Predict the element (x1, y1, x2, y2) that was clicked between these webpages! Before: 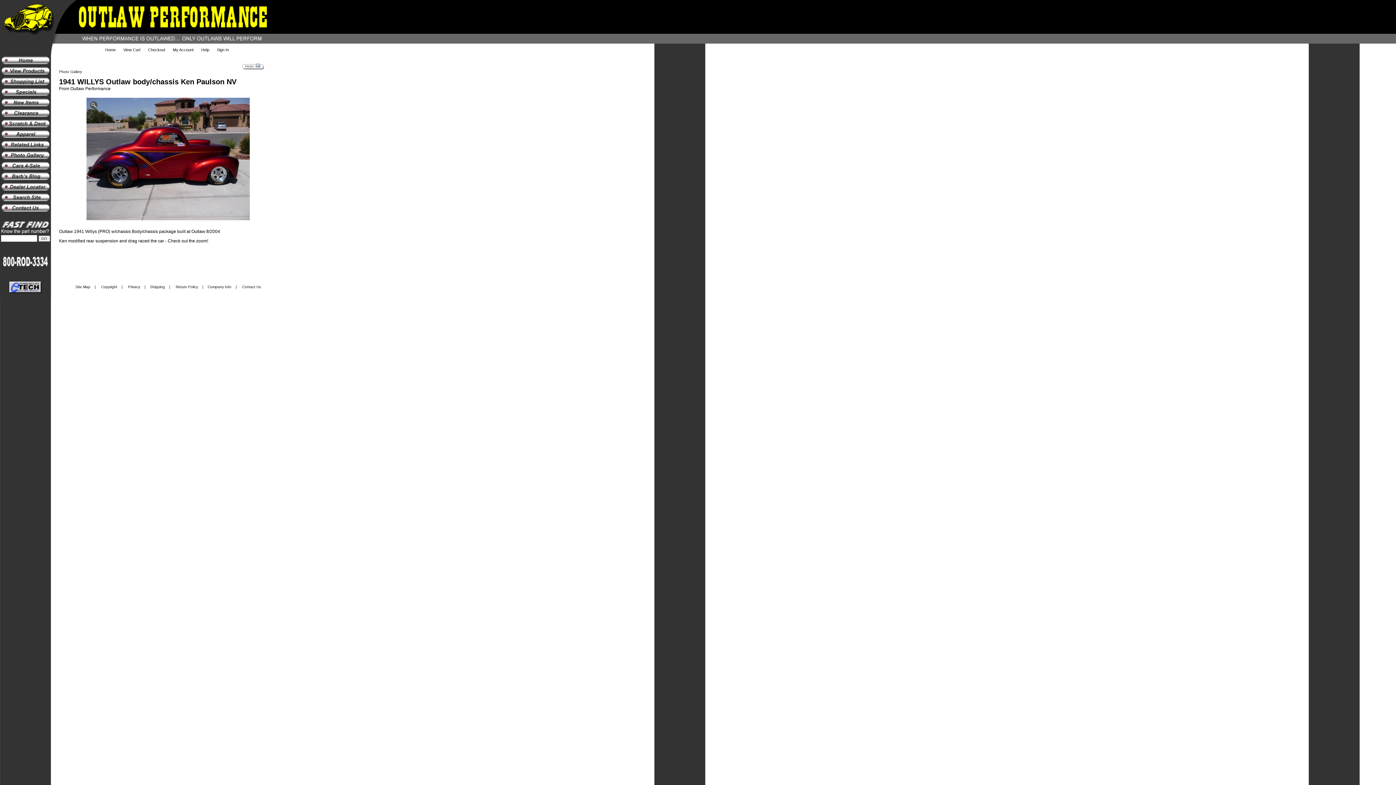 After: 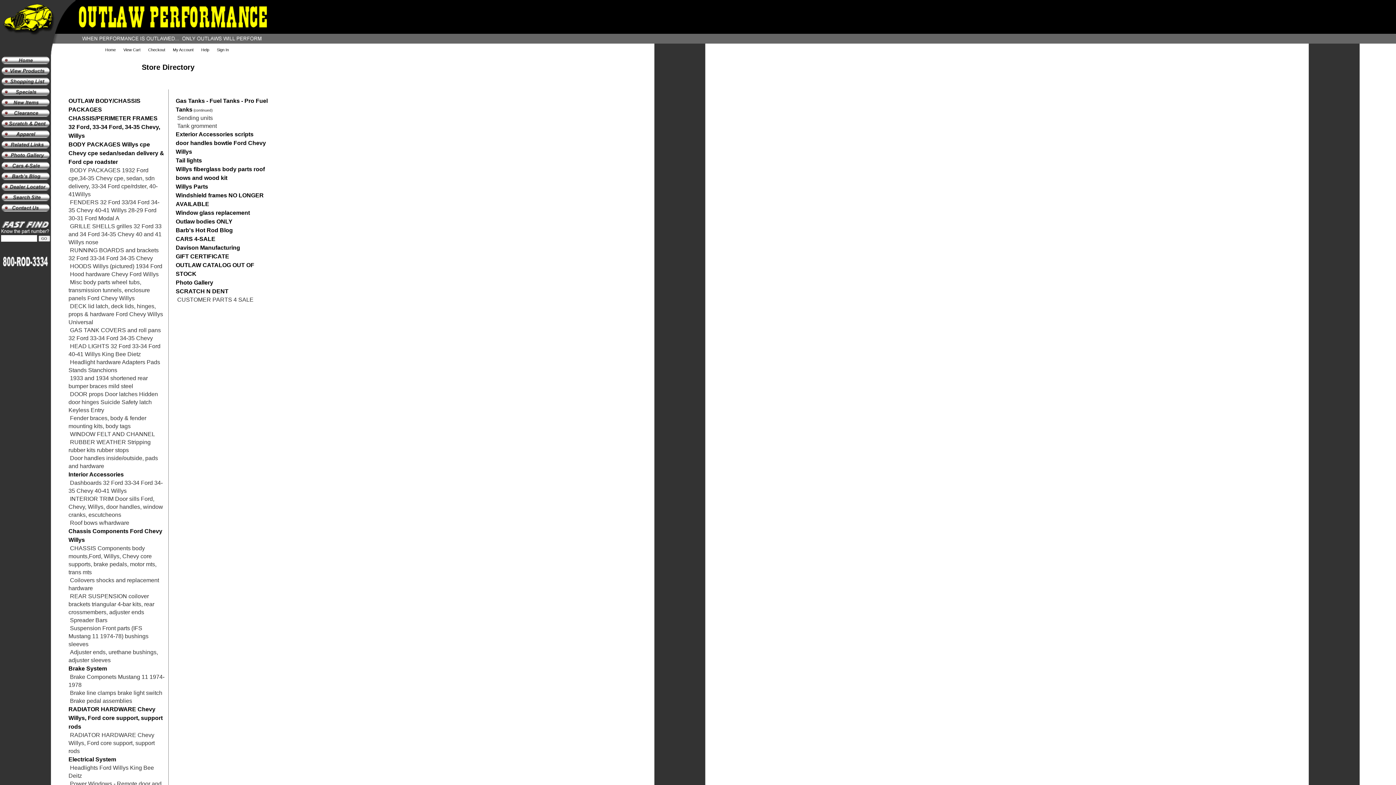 Action: bbox: (0, 28, 278, 34)